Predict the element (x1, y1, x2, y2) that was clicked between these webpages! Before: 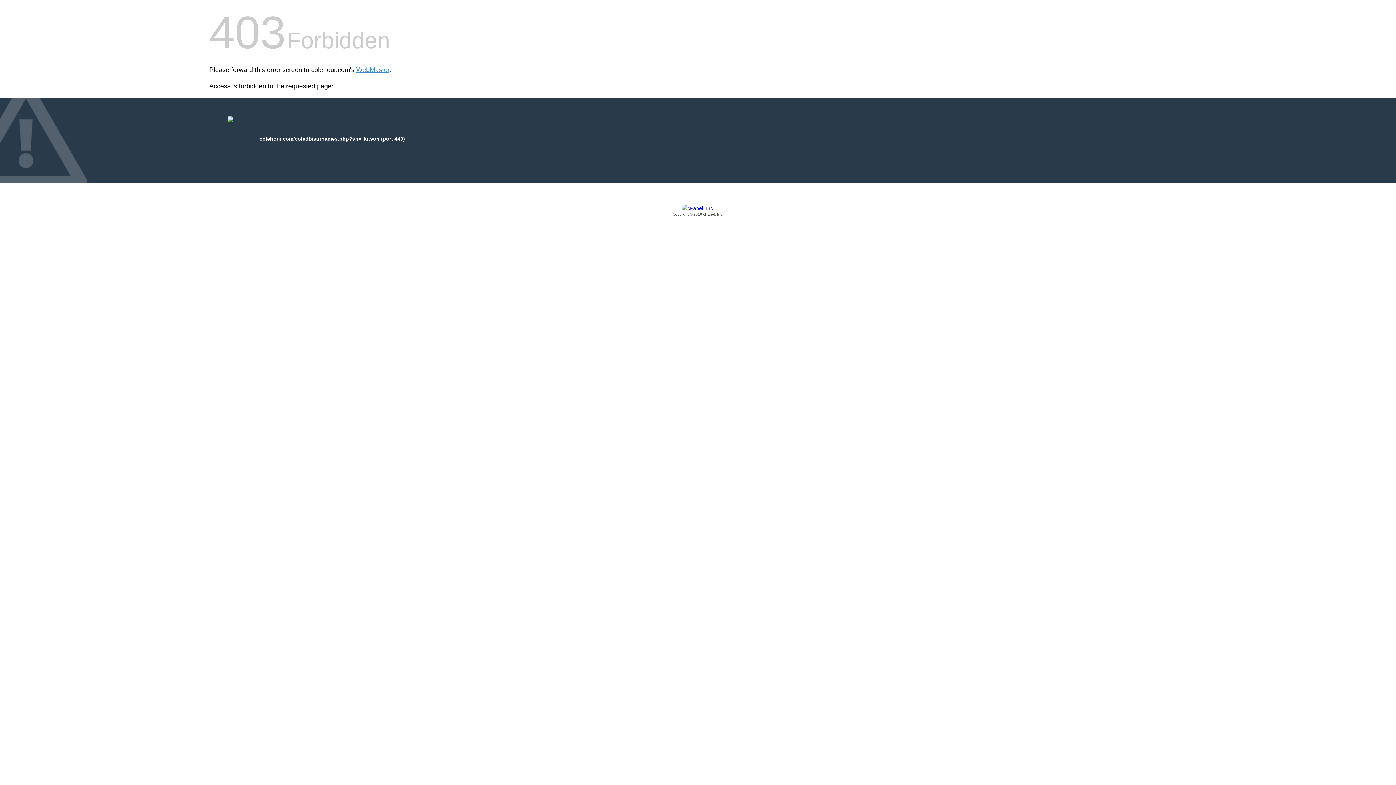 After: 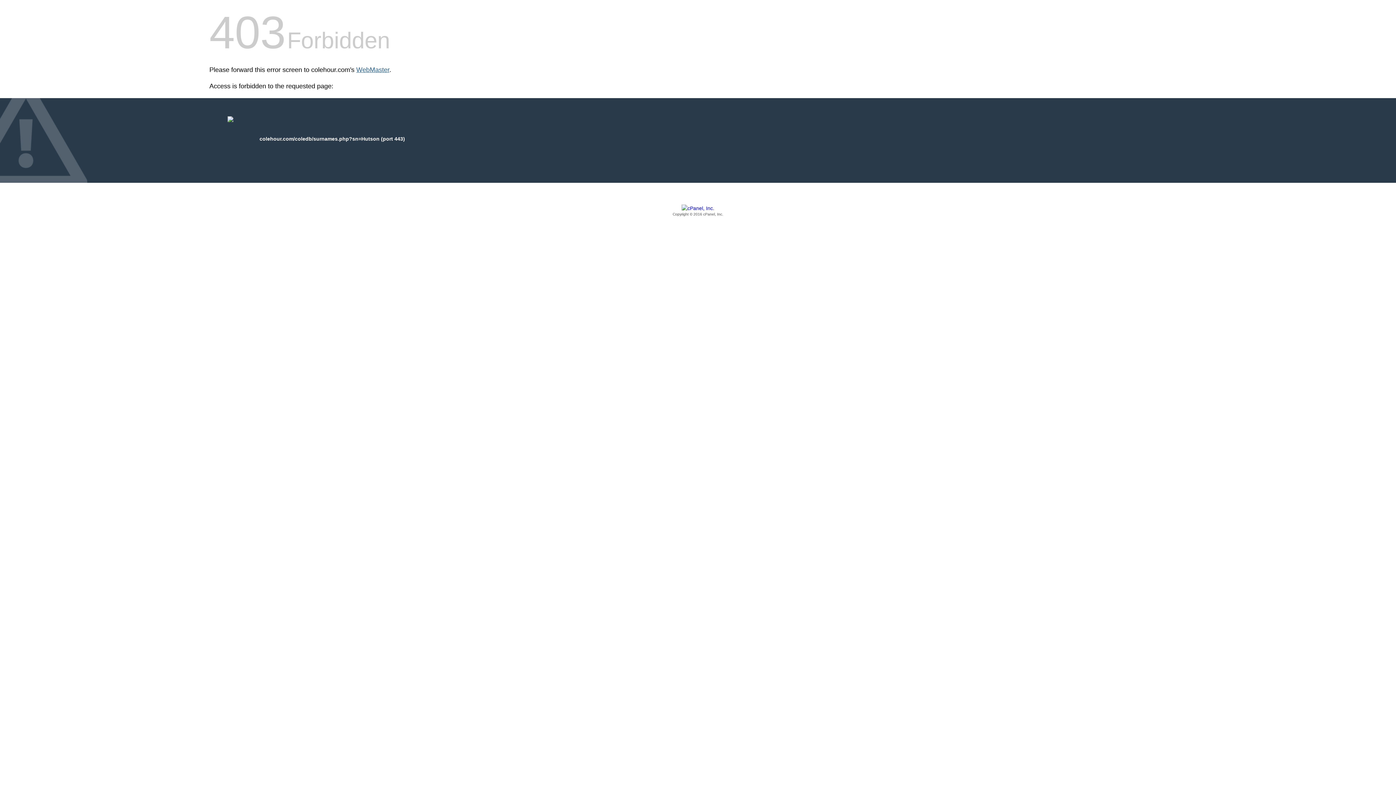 Action: bbox: (356, 66, 389, 73) label: WebMaster